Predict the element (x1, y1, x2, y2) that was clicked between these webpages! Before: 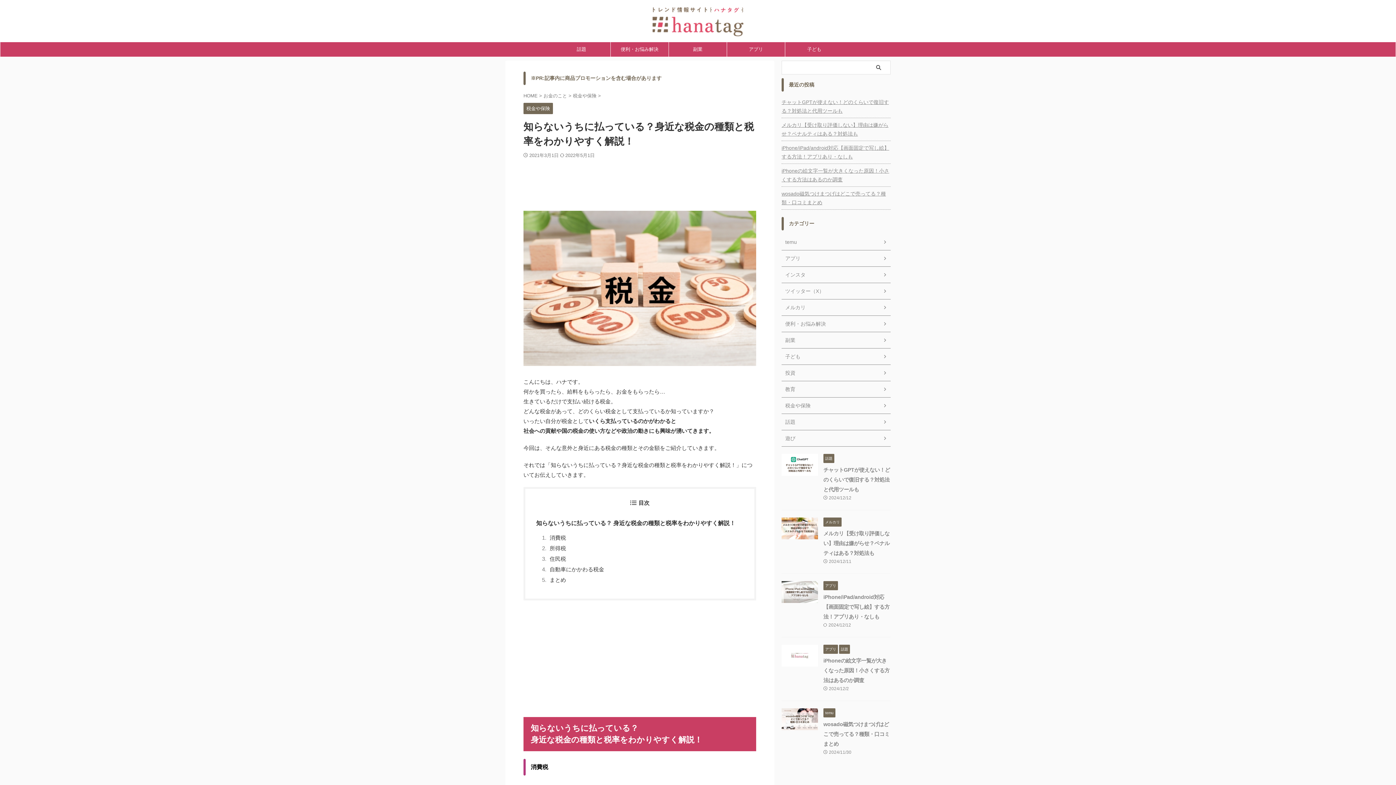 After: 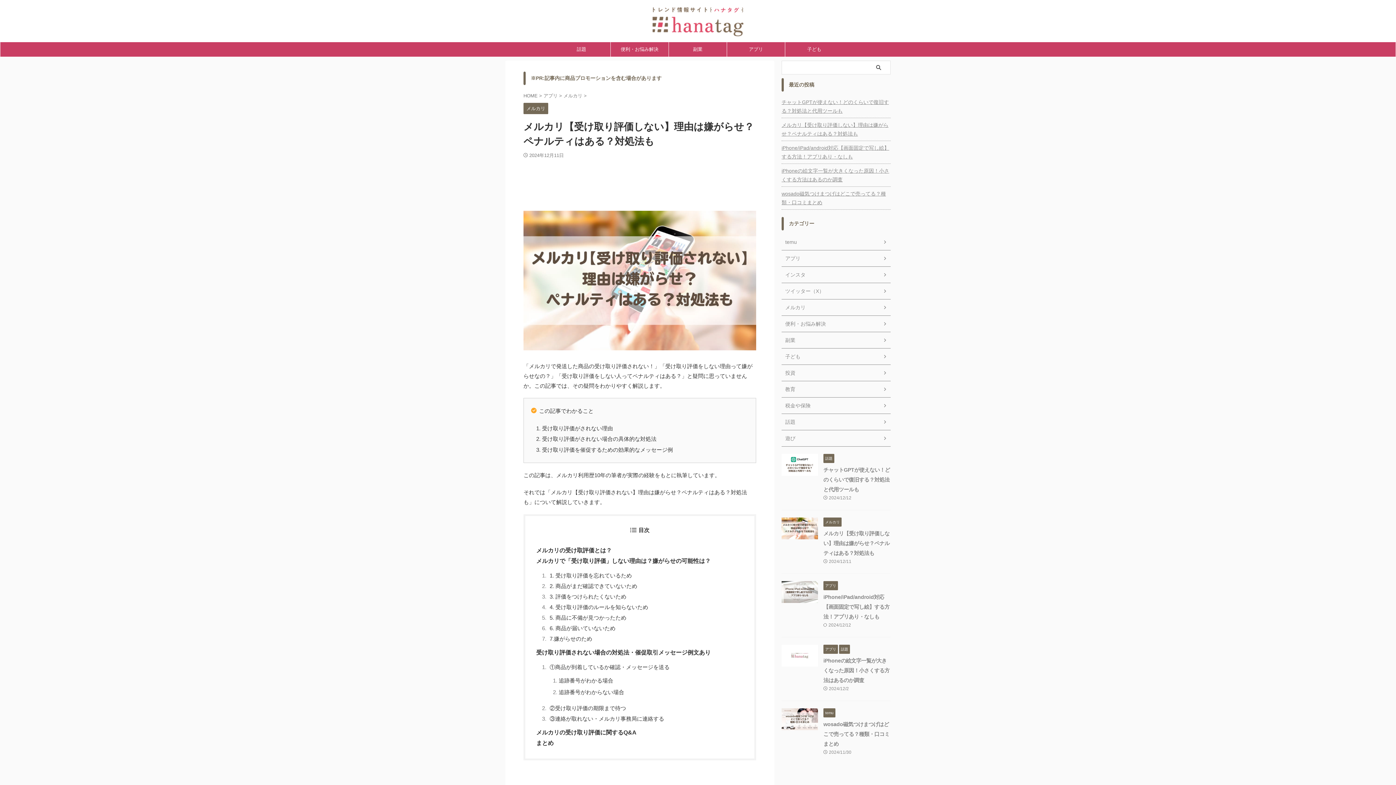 Action: bbox: (781, 533, 818, 539)